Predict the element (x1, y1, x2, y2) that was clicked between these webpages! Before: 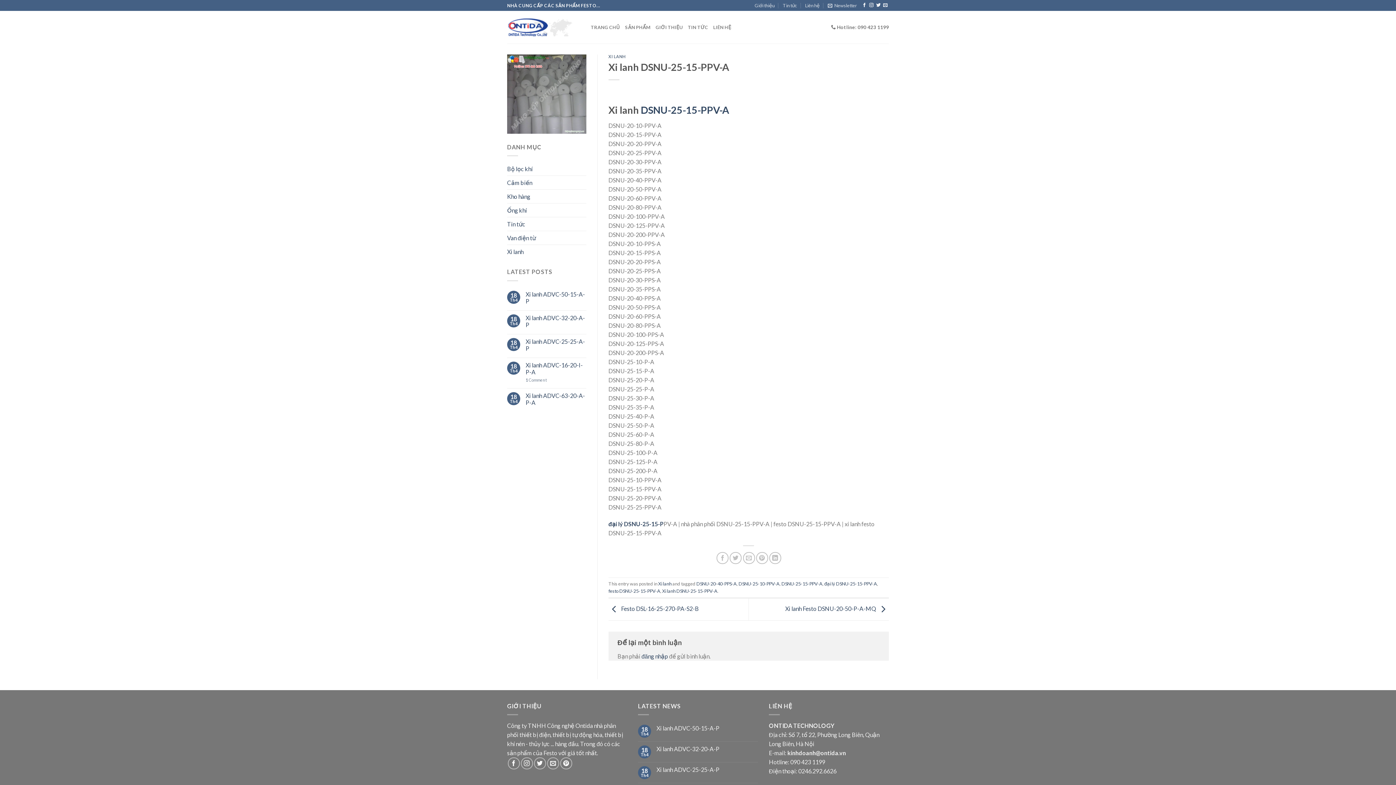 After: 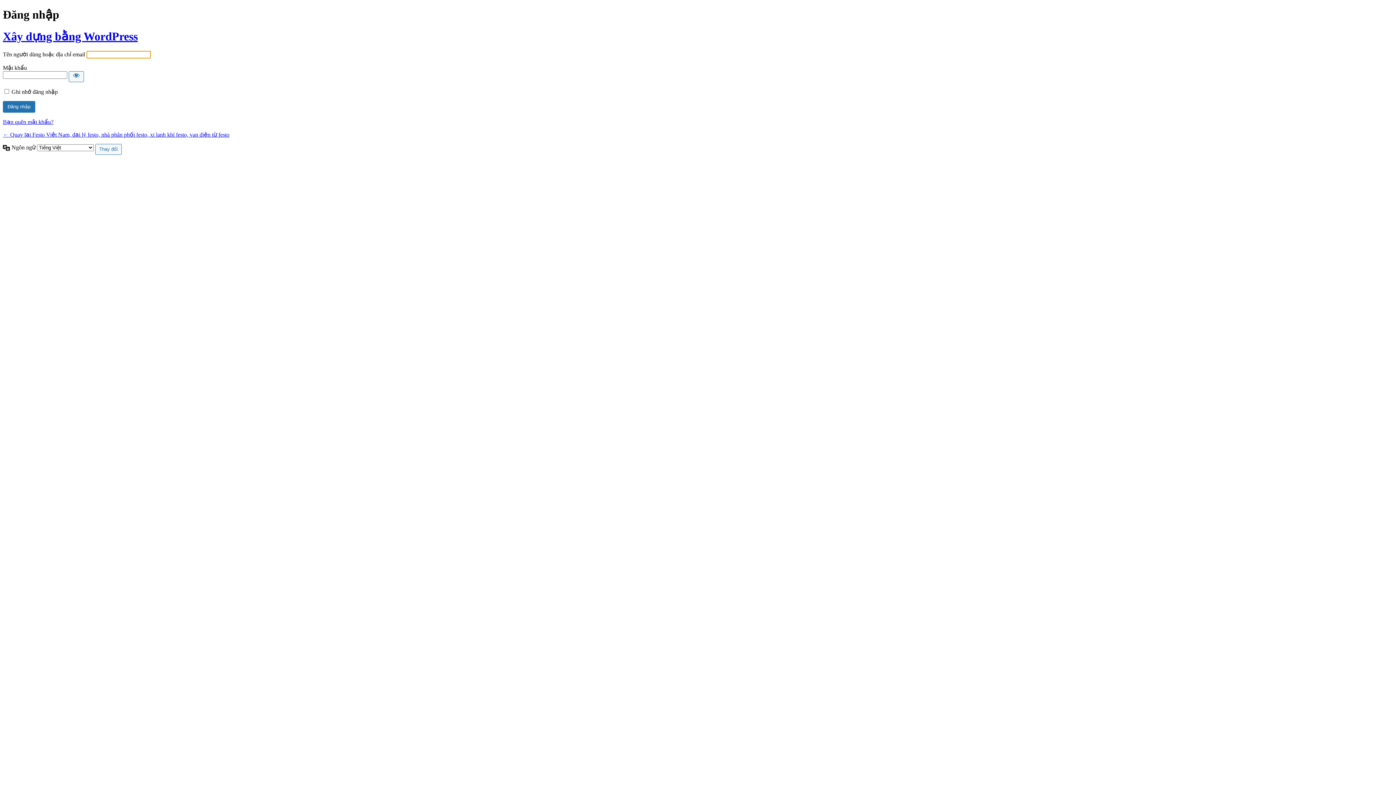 Action: label: đăng nhập bbox: (641, 653, 668, 659)